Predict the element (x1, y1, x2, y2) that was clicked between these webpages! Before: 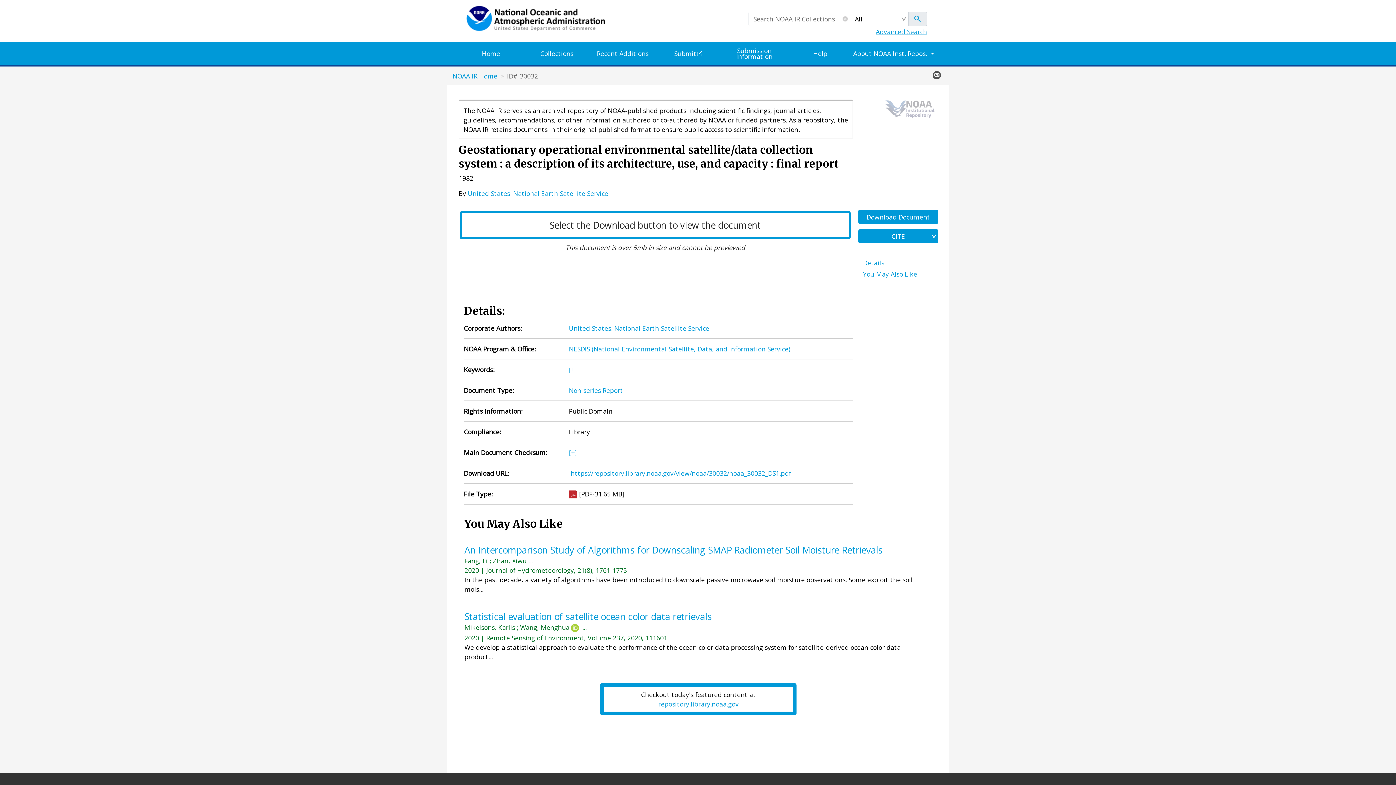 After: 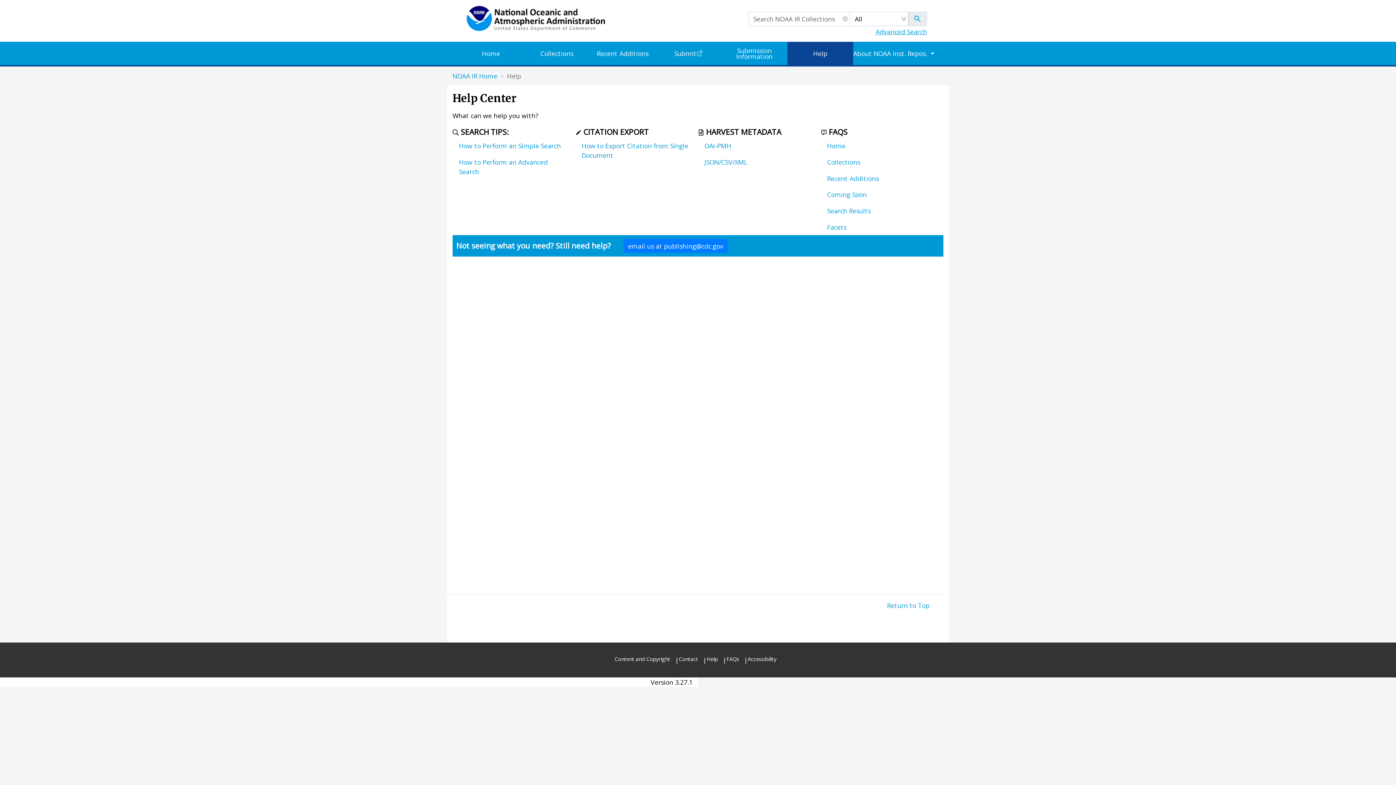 Action: bbox: (787, 41, 853, 65) label: Help